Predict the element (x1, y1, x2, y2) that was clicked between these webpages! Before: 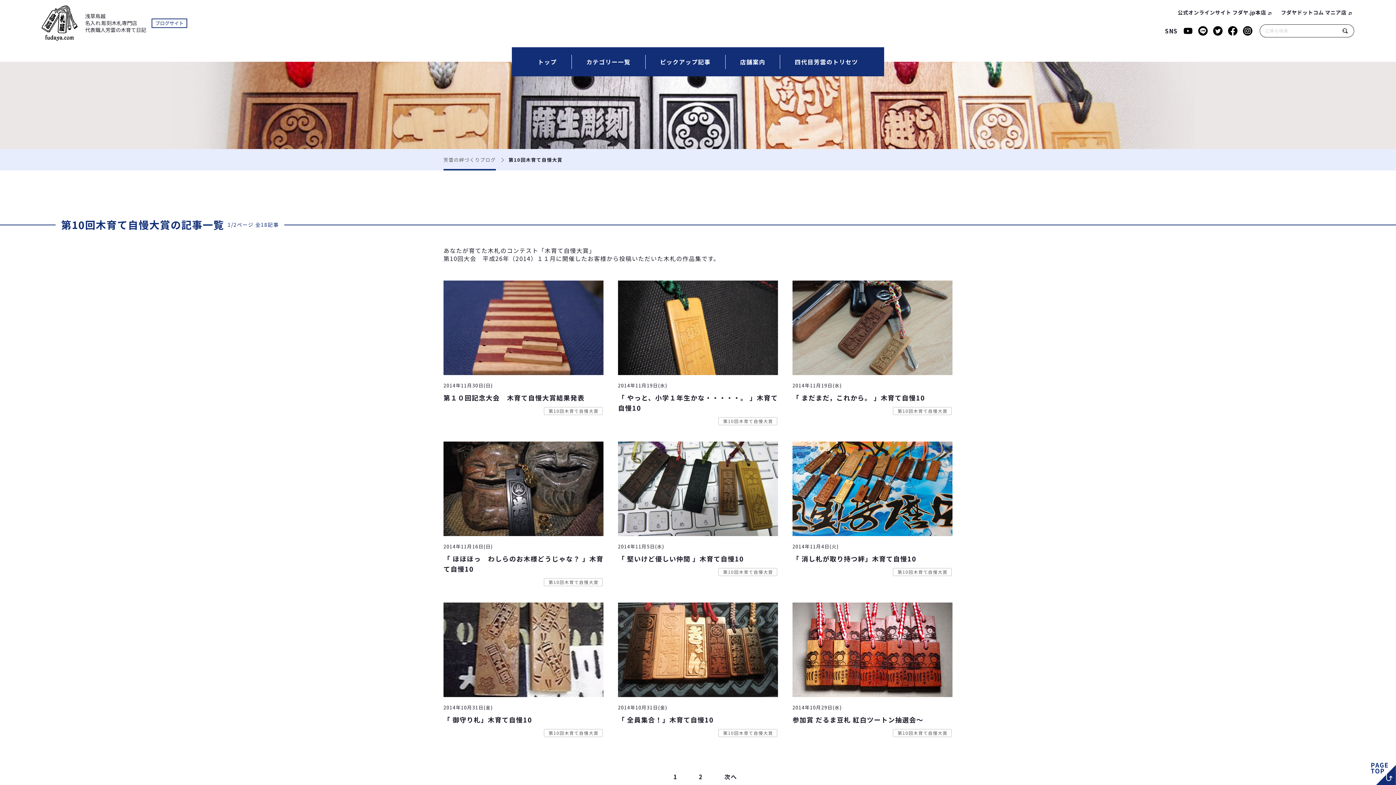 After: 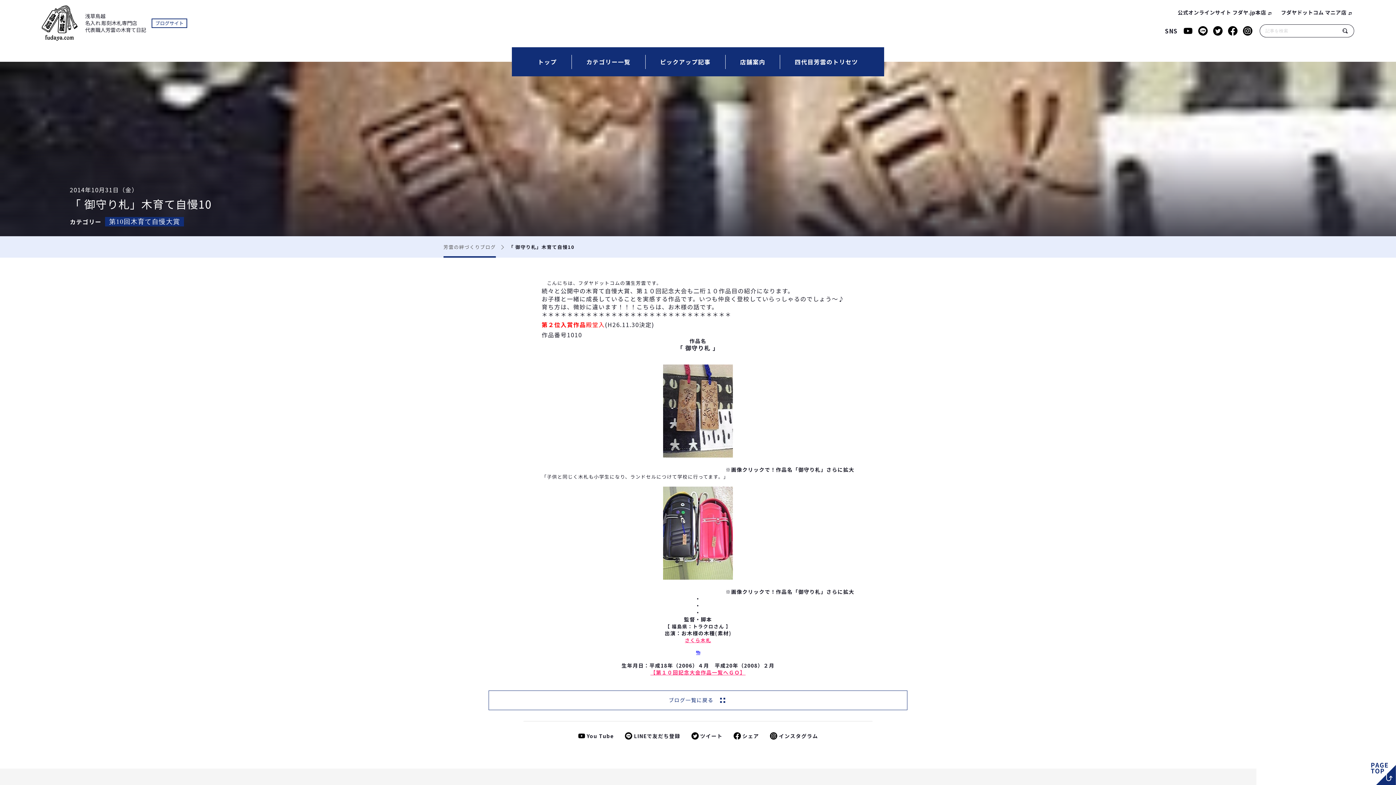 Action: bbox: (443, 602, 603, 739) label: 2014年10月31日(金)

「 御守り札」木育て自慢10

第10回木育て自慢大賞